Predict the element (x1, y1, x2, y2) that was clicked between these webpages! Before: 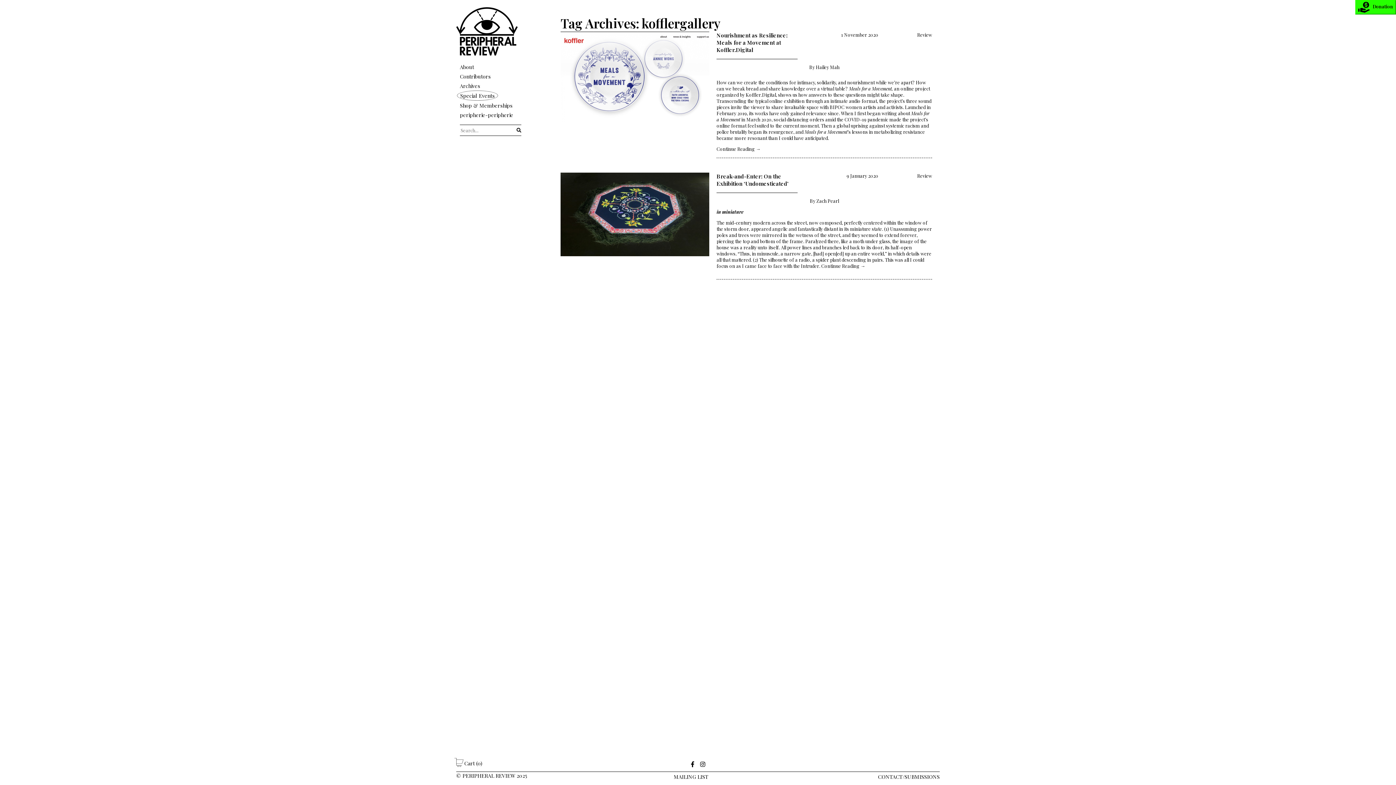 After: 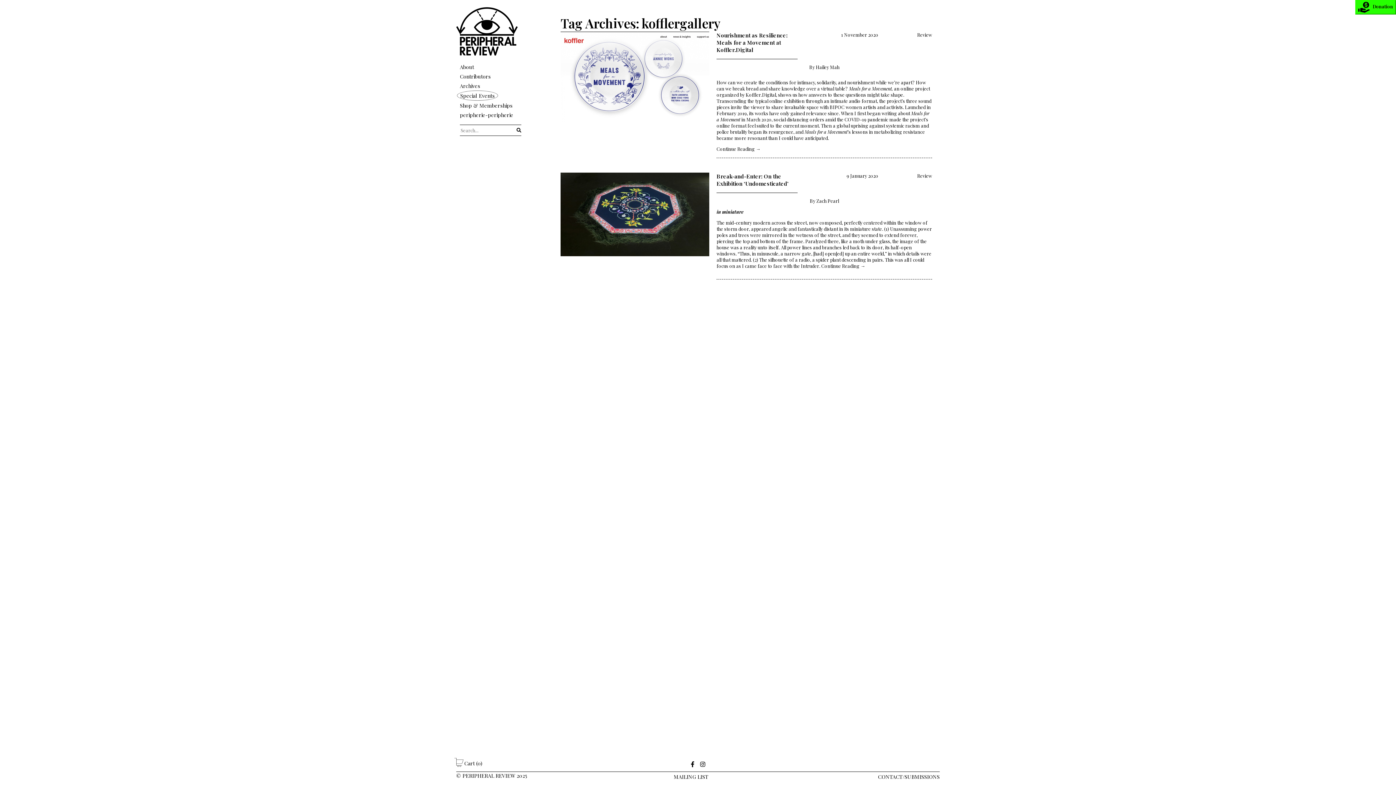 Action: bbox: (700, 760, 705, 768)